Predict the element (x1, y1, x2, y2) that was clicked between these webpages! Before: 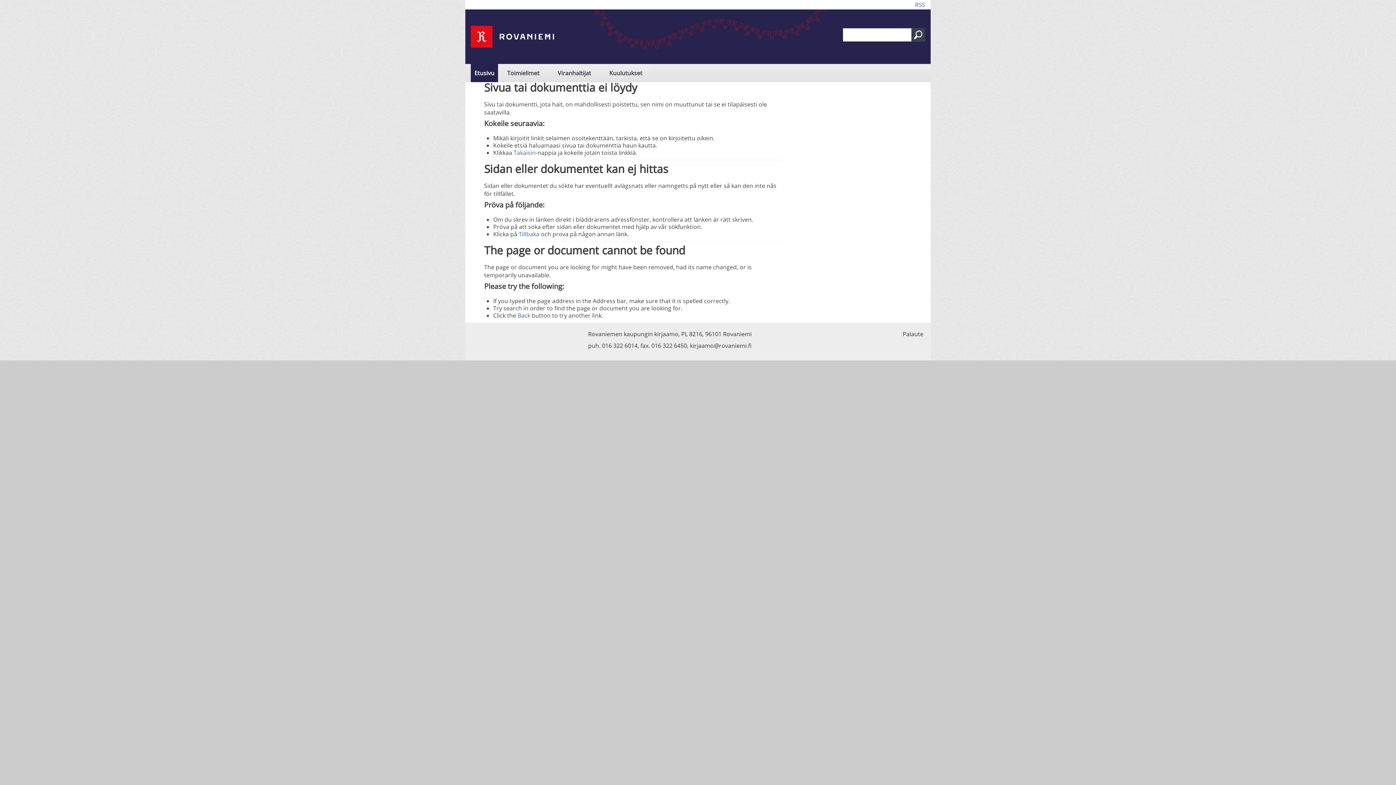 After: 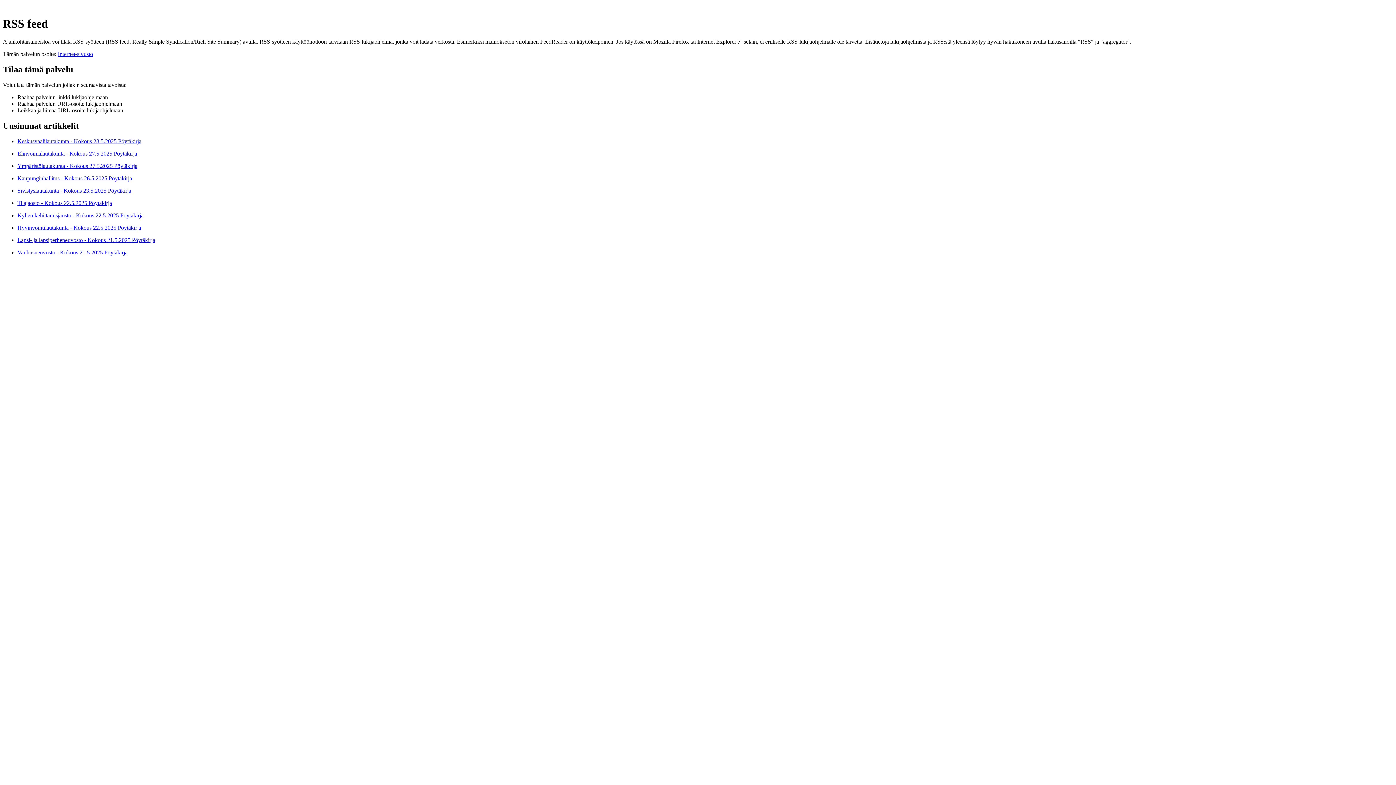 Action: label: RSS bbox: (911, 0, 925, 9)